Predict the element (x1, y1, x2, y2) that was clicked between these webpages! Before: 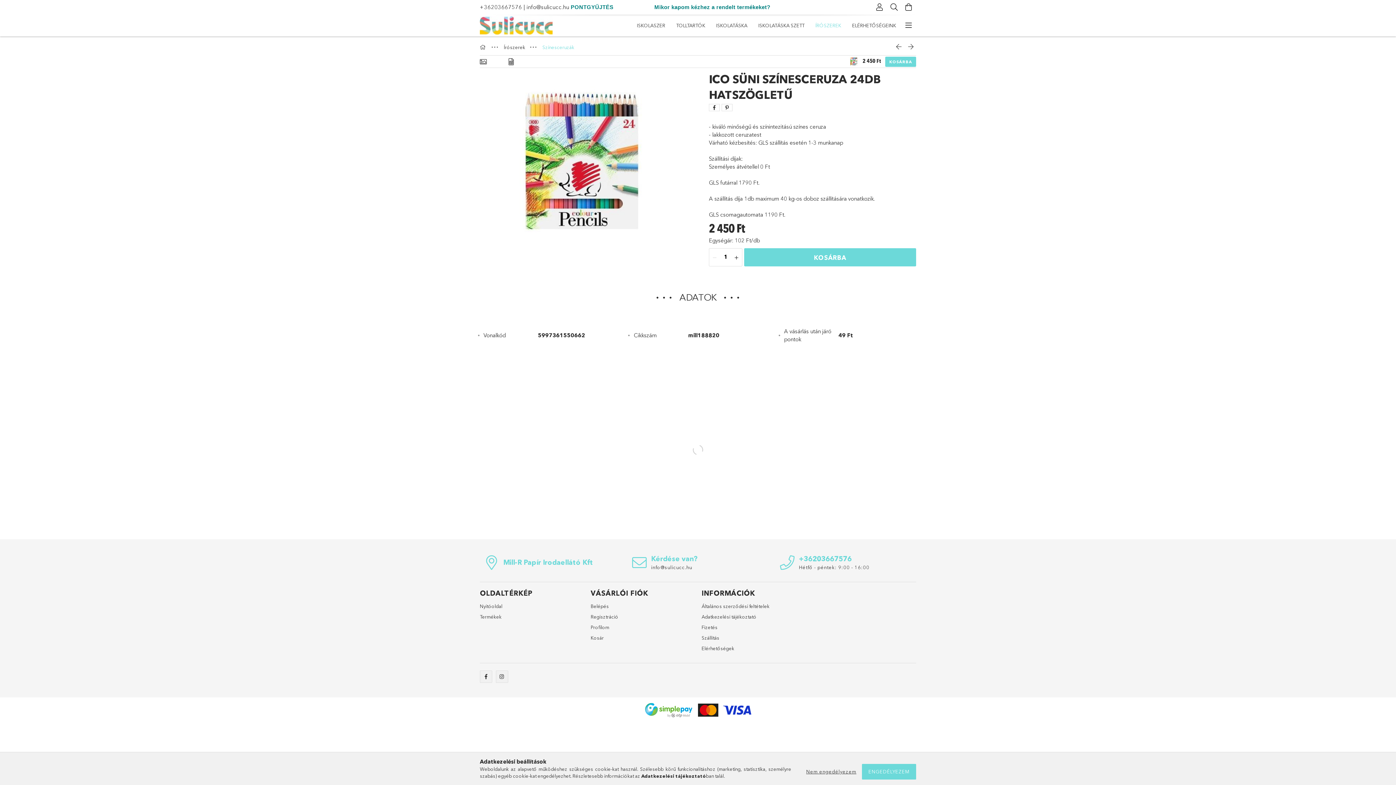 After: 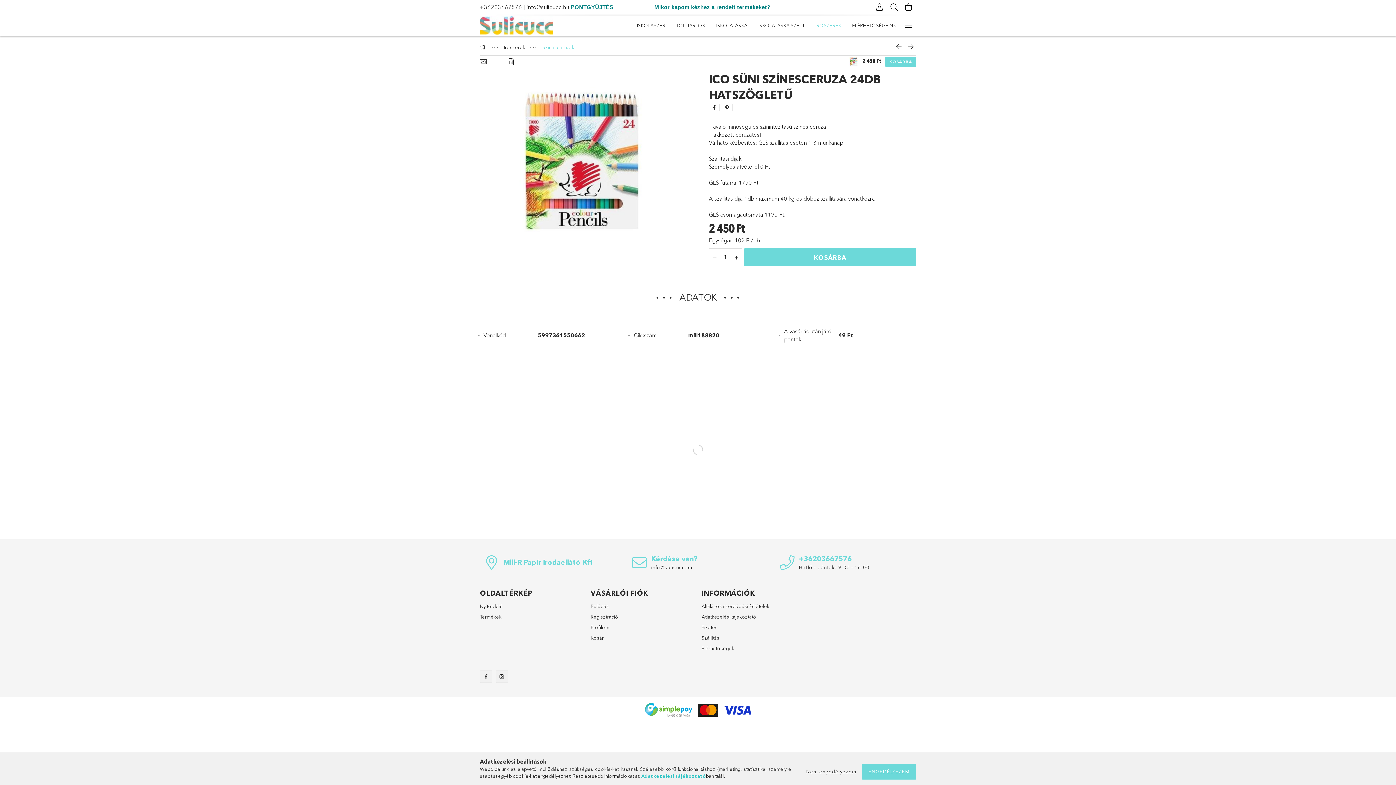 Action: label: Adatkezelési tájékoztató bbox: (641, 773, 706, 779)